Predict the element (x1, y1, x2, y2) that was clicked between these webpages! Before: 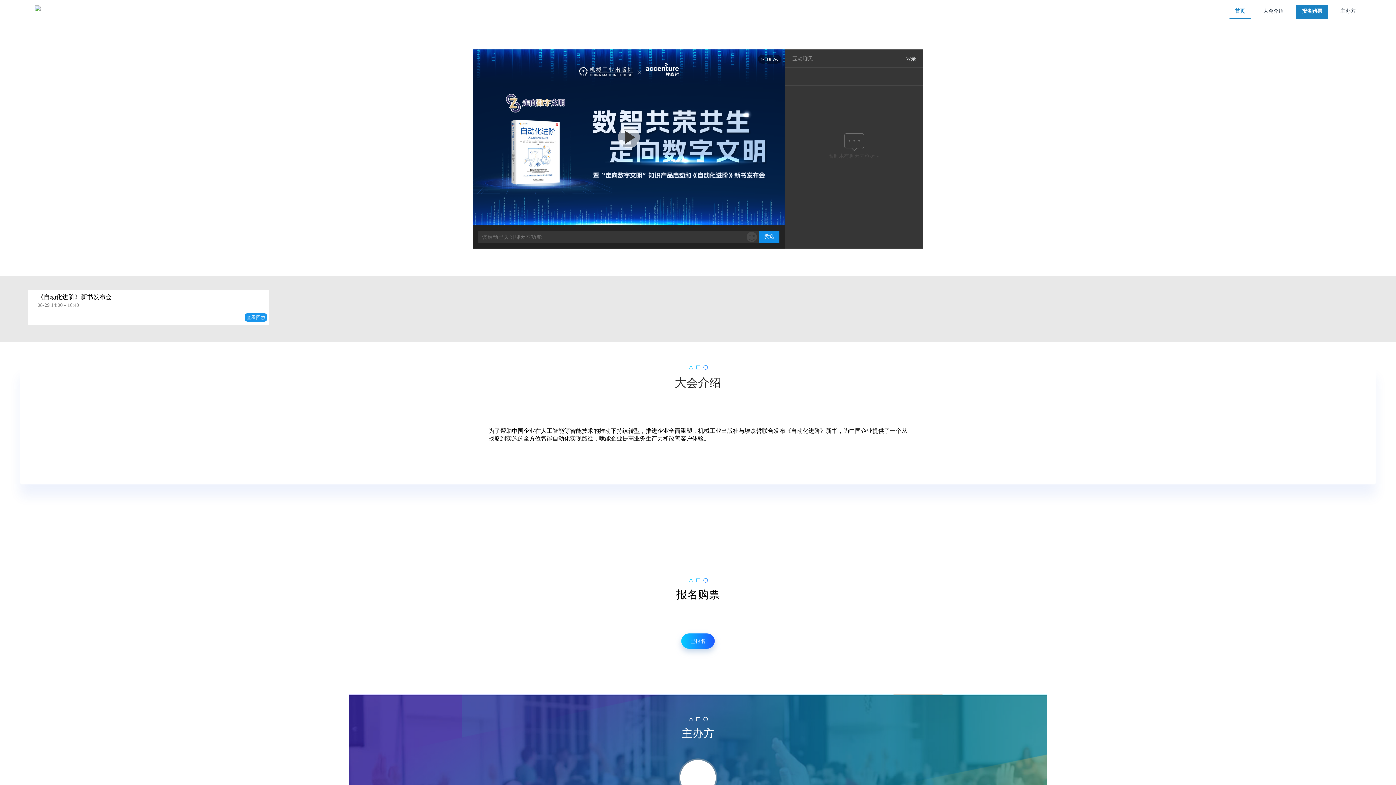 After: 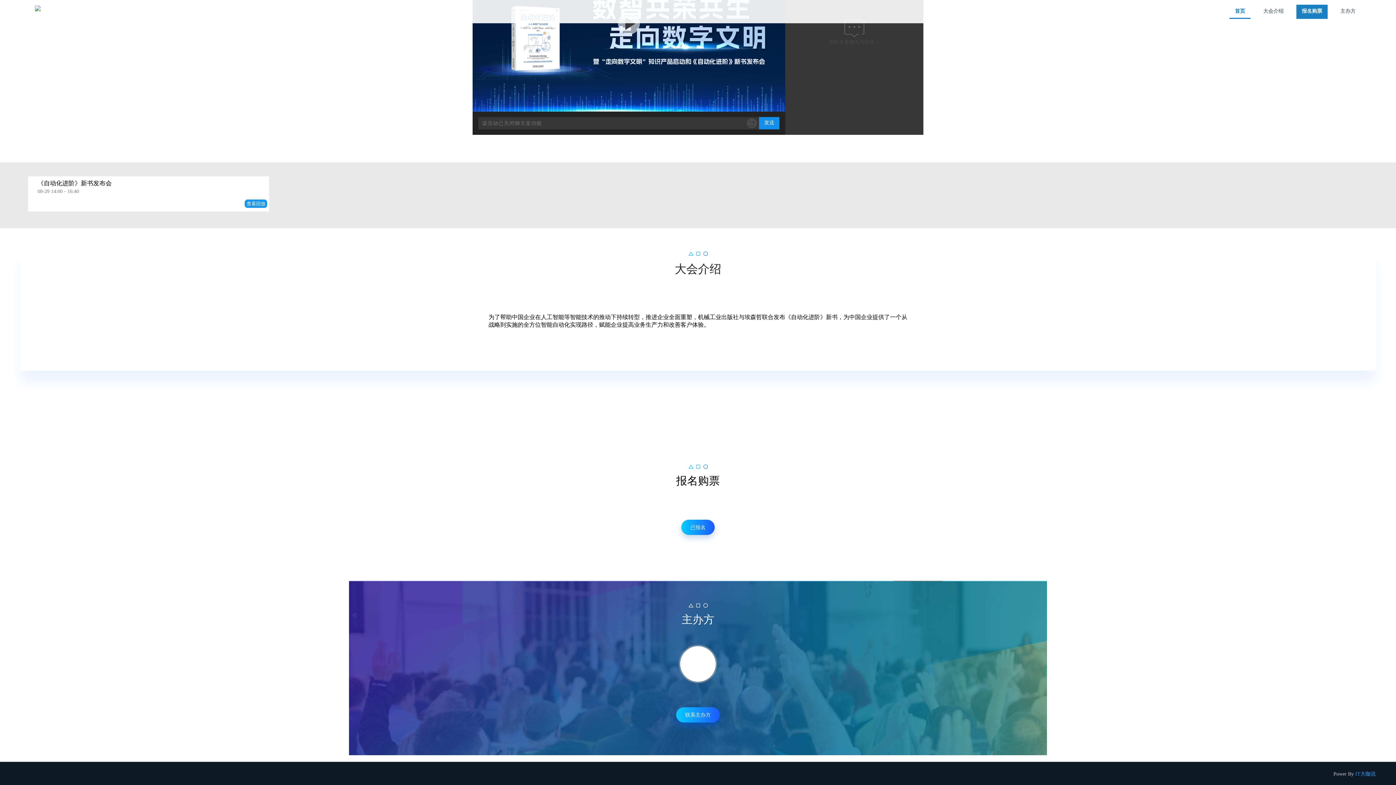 Action: bbox: (1296, 4, 1328, 17) label: 报名购票